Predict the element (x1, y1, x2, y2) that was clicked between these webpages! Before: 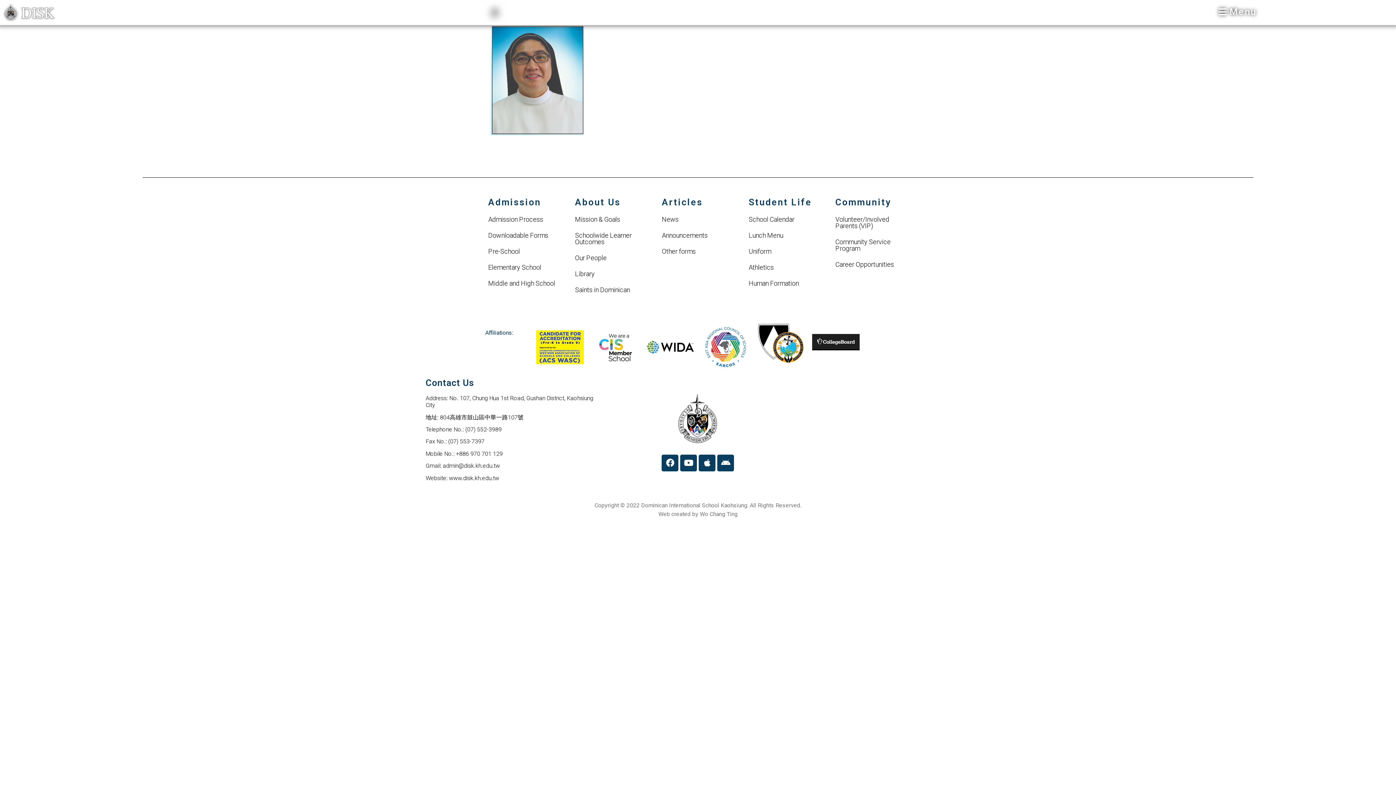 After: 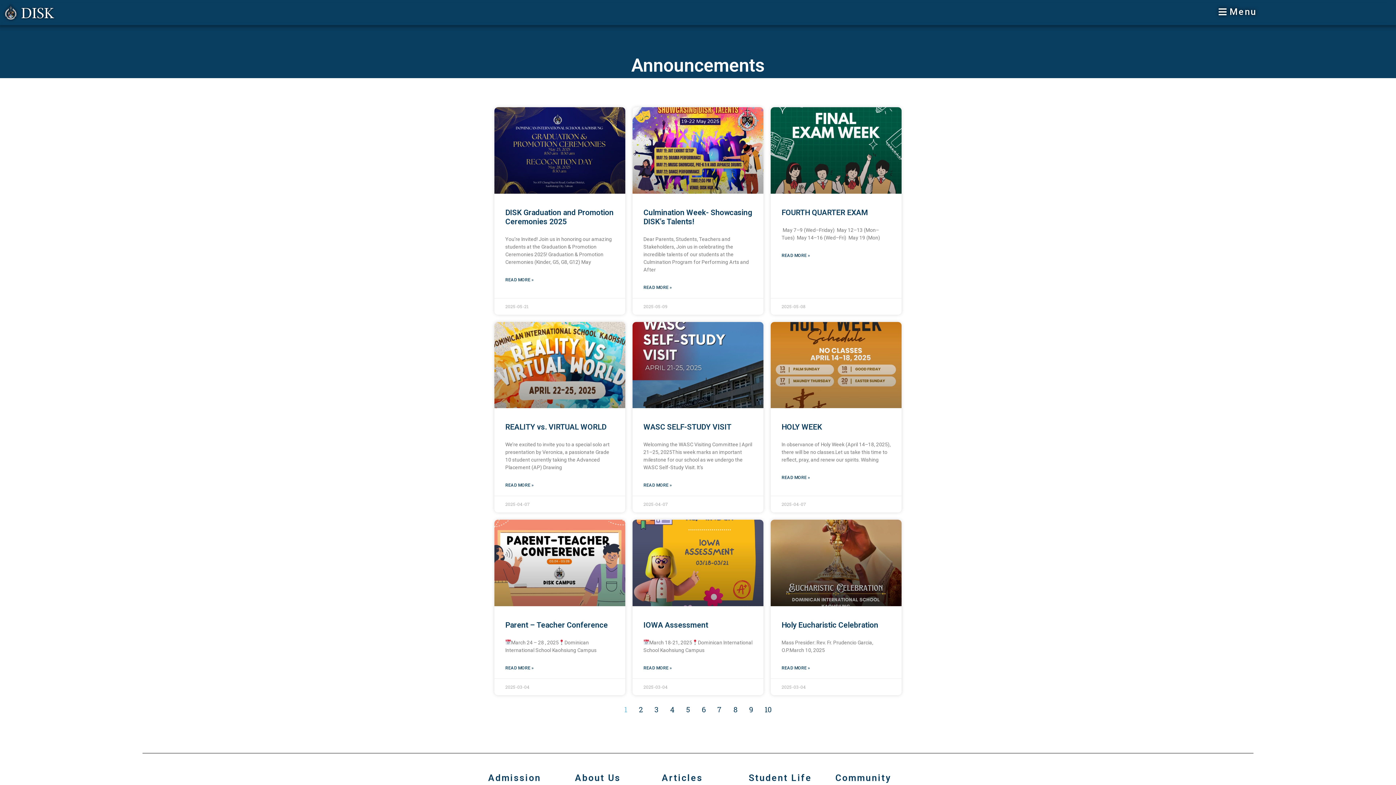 Action: bbox: (662, 231, 707, 239) label: Announcements